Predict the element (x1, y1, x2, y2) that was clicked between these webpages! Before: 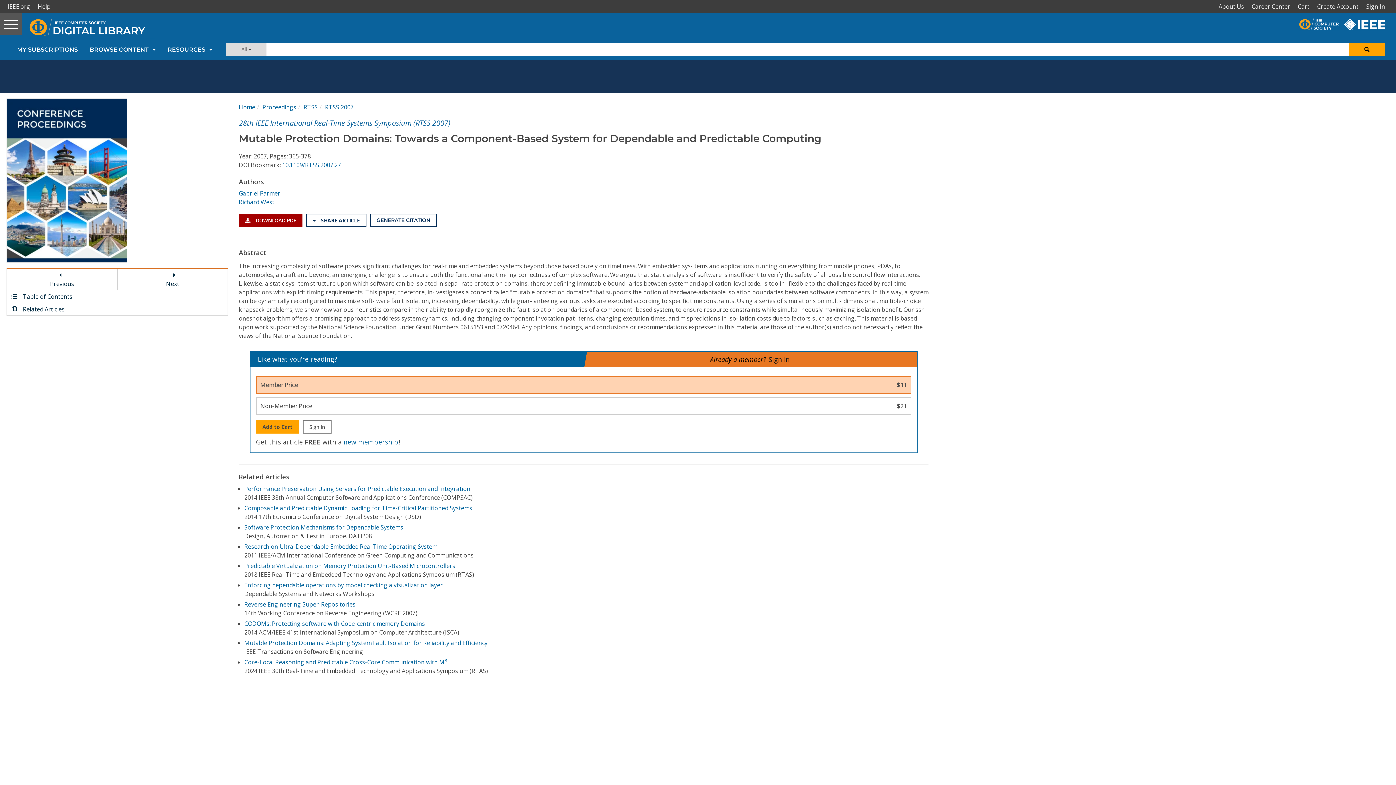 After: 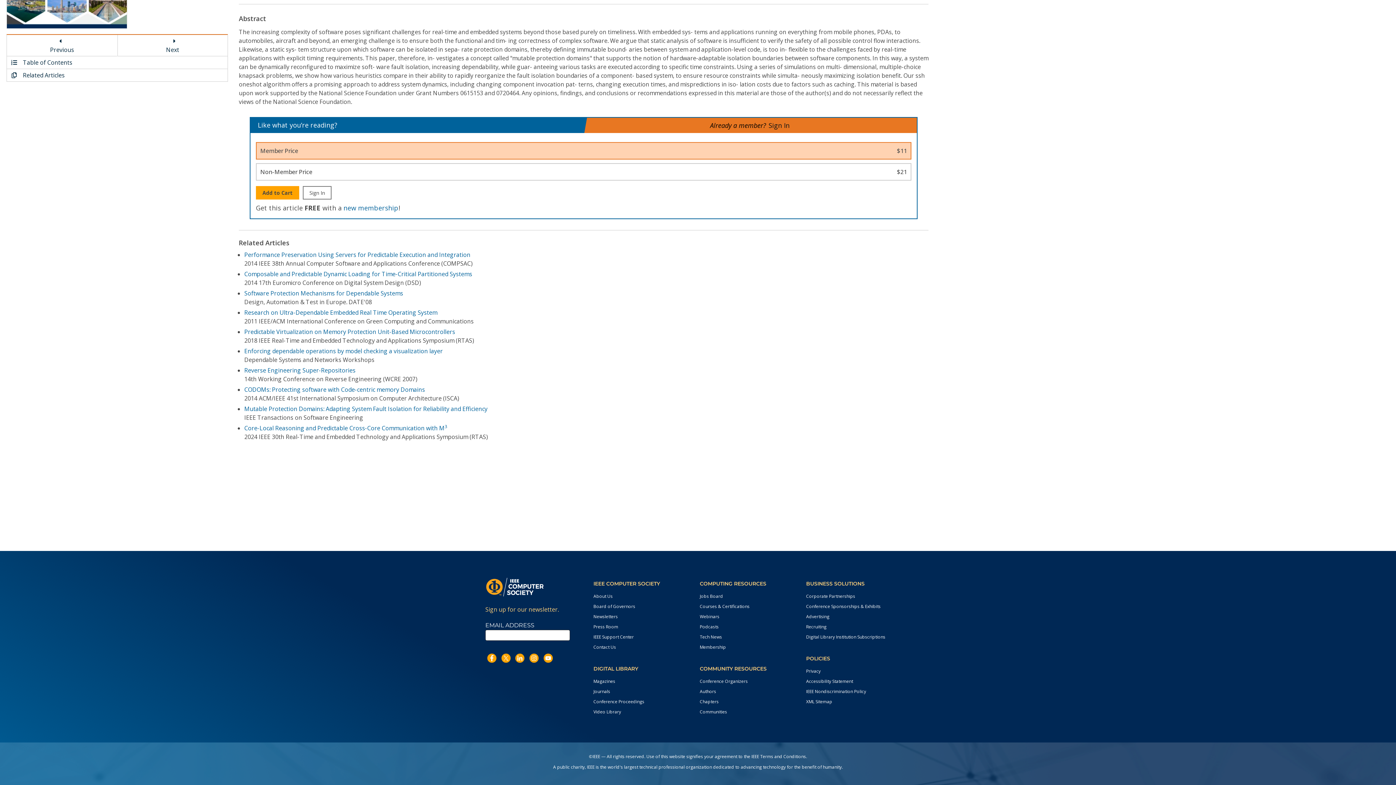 Action: bbox: (6, 303, 227, 315) label: Scroll to related articles section